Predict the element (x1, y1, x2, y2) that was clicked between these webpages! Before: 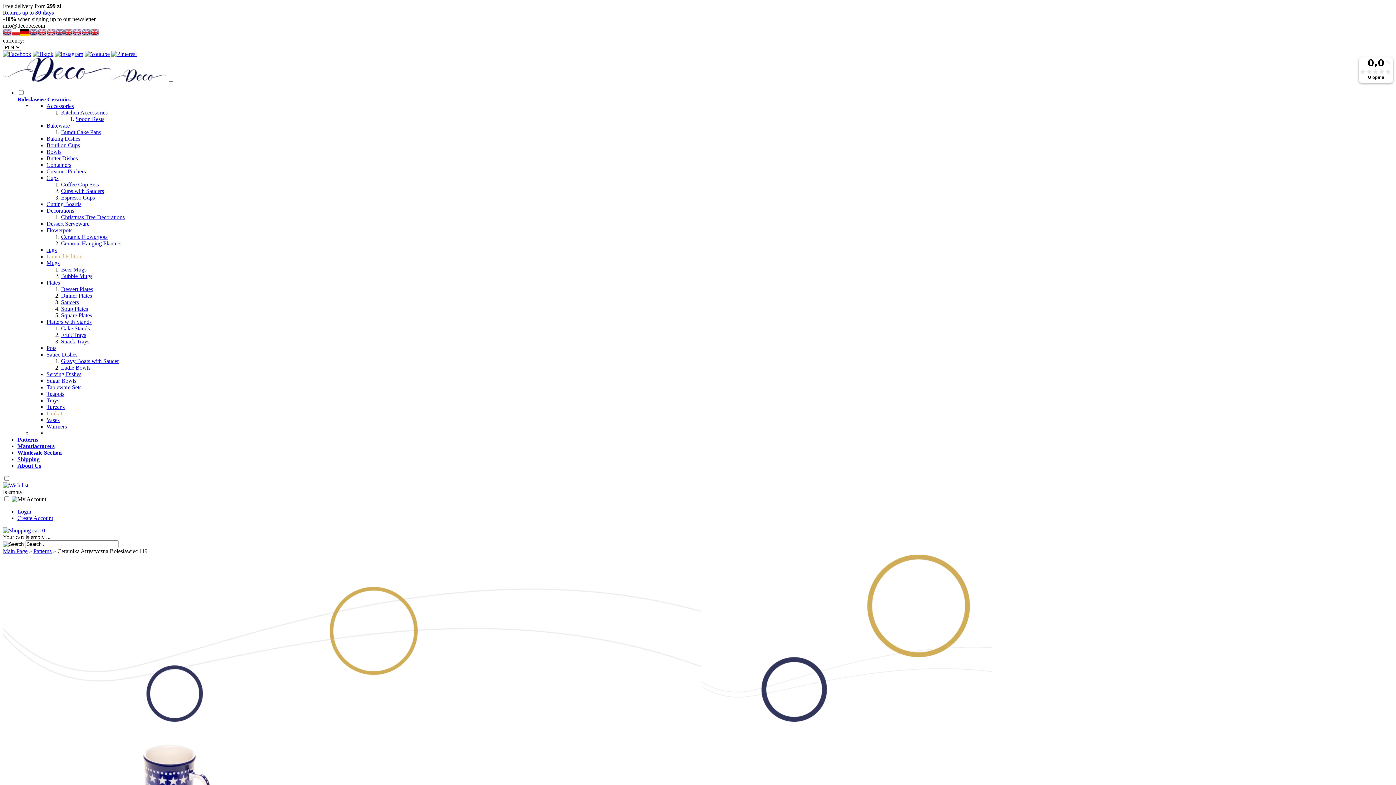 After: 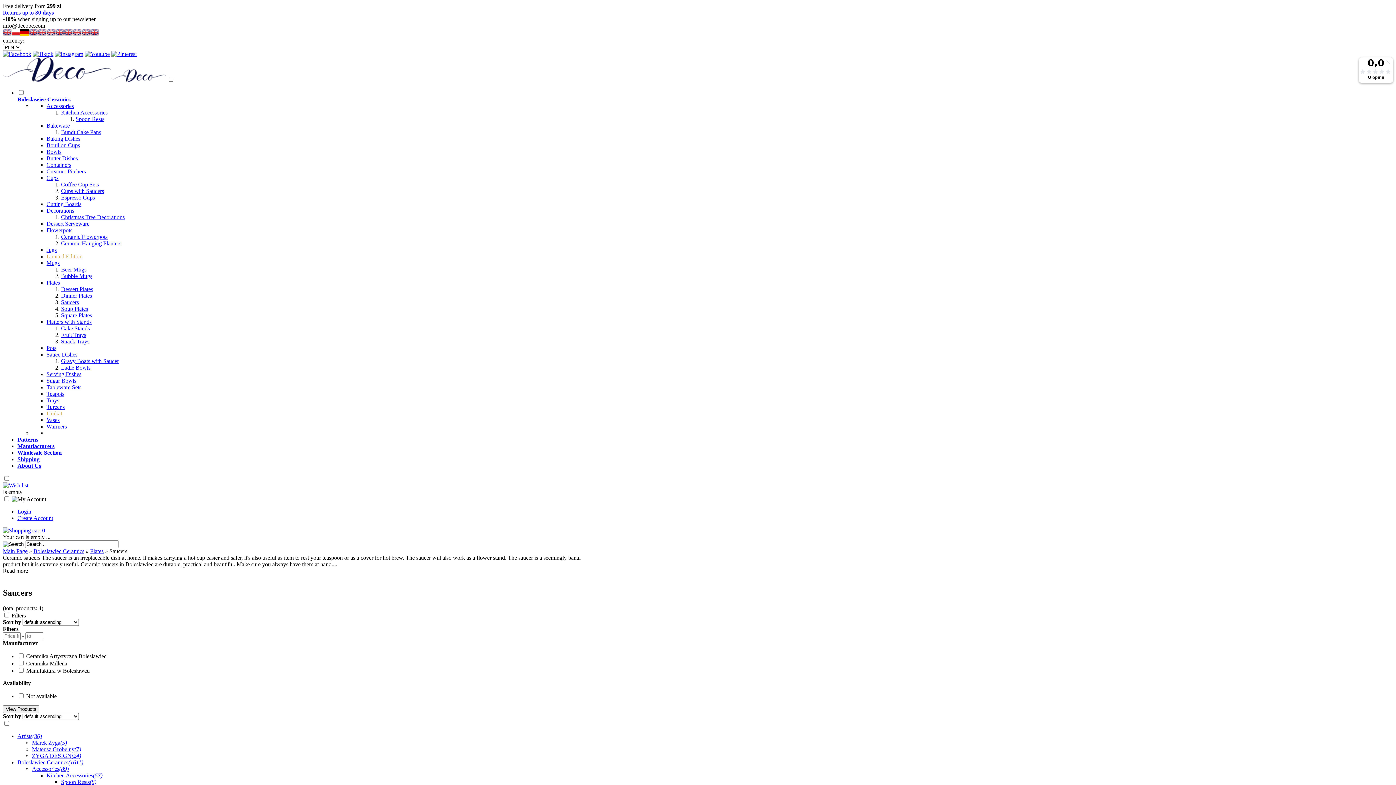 Action: label: Saucers bbox: (61, 299, 78, 305)